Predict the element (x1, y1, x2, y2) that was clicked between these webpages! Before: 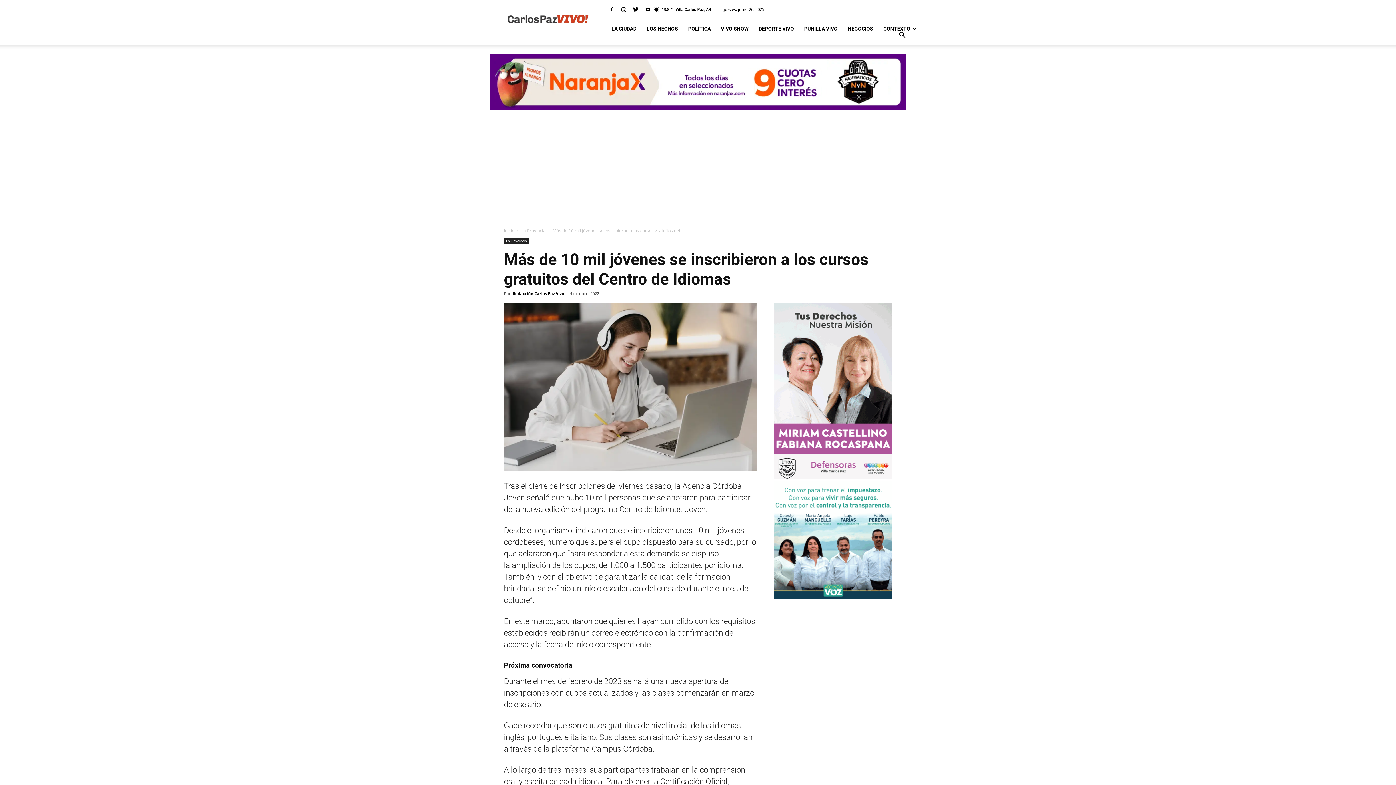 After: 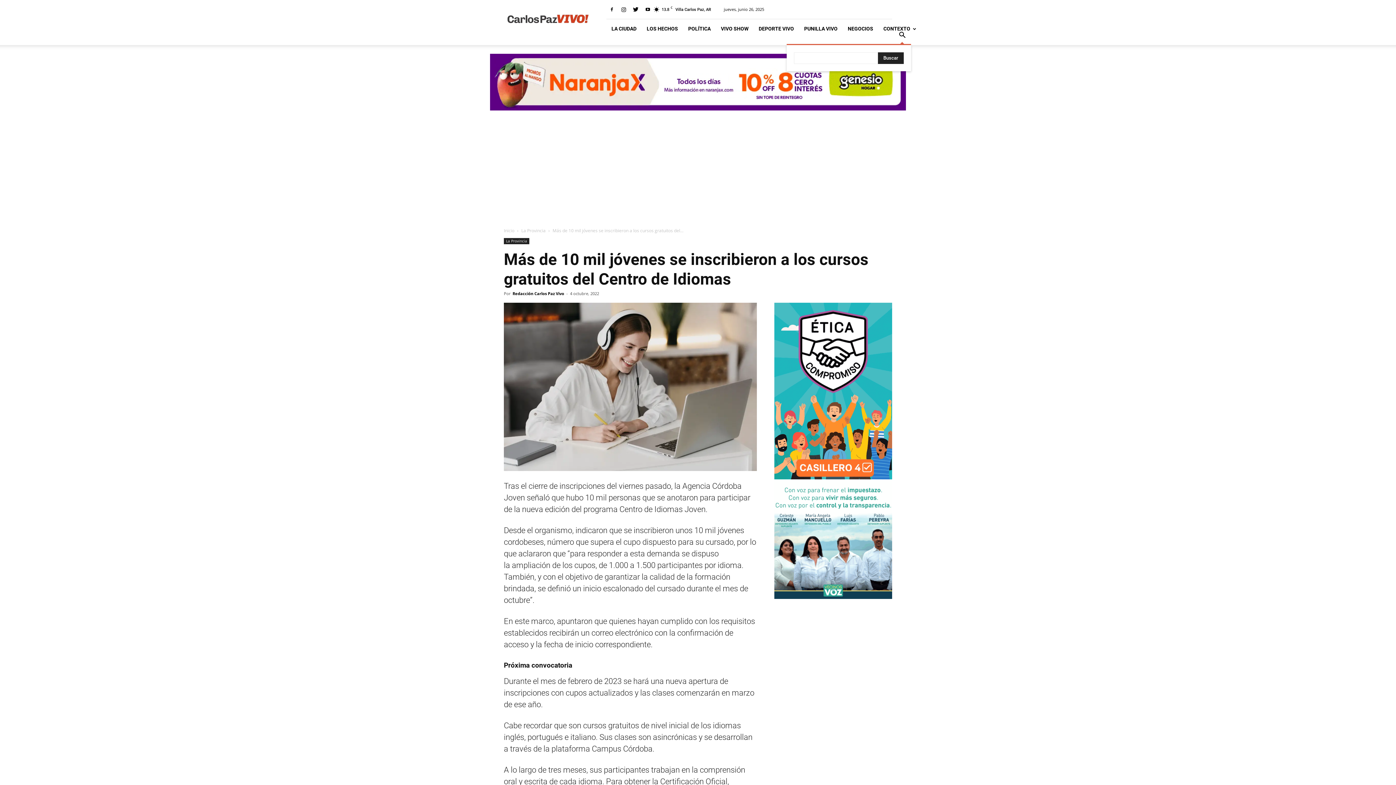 Action: bbox: (893, 32, 911, 39)